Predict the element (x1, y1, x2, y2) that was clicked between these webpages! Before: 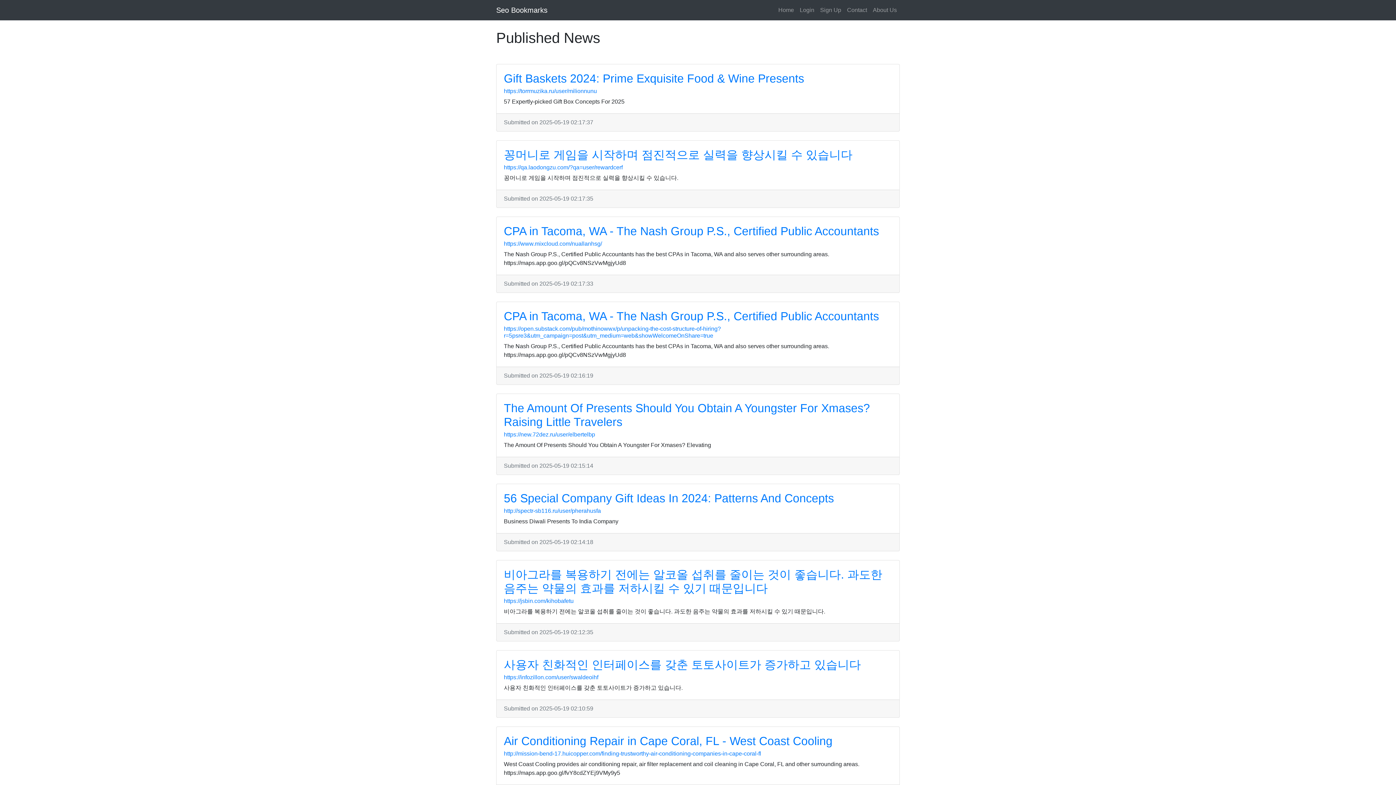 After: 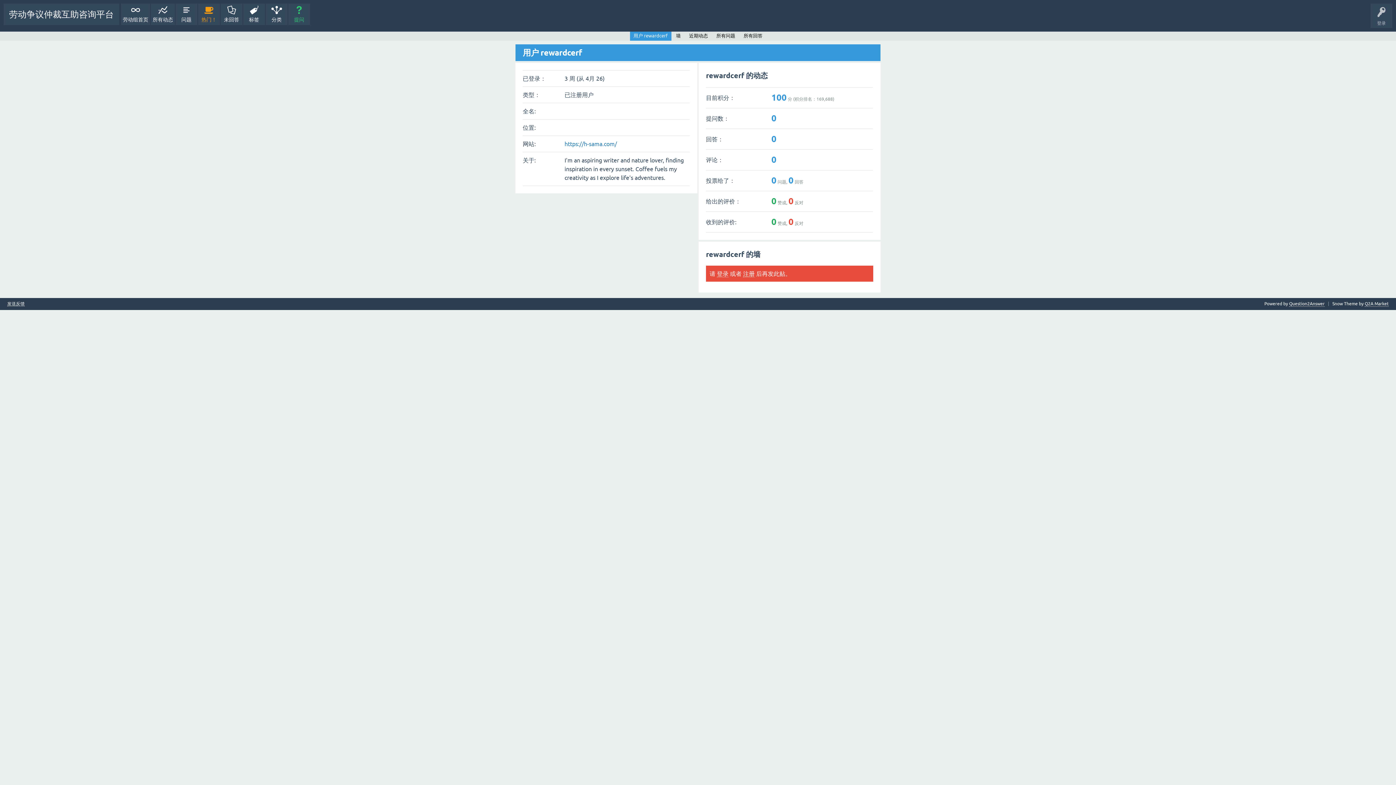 Action: bbox: (504, 164, 622, 170) label: https://qa.laodongzu.com/?qa=user/rewardcerf